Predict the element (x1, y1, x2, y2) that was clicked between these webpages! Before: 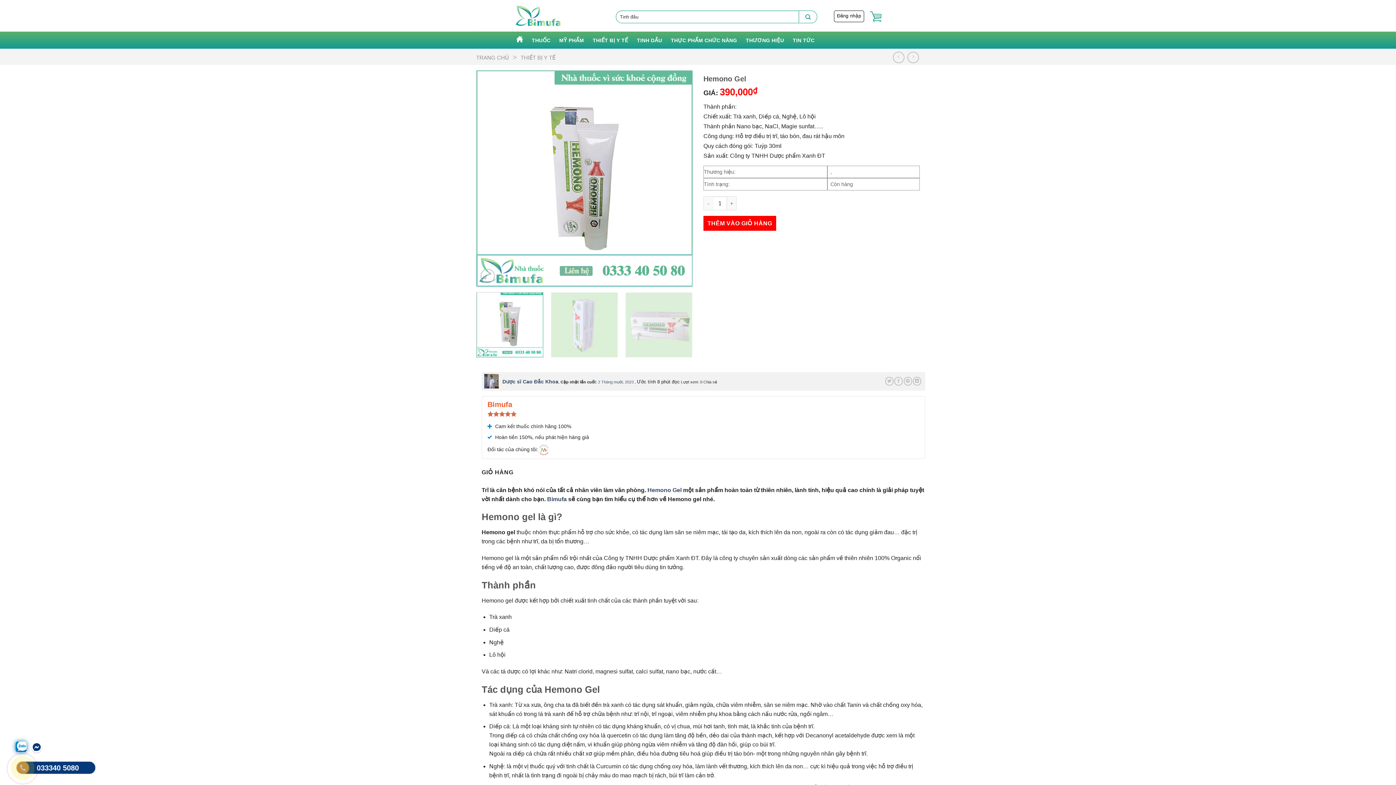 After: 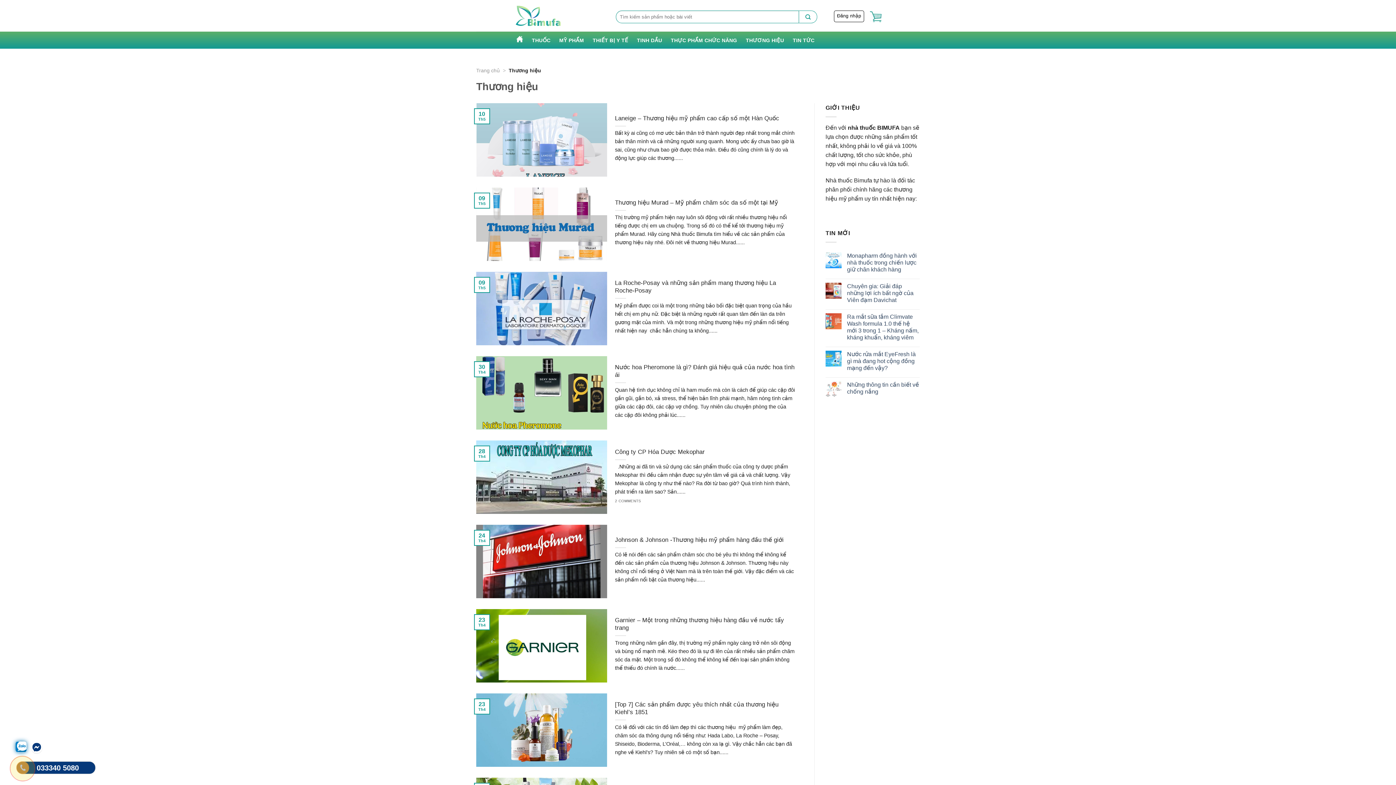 Action: bbox: (744, 34, 786, 46) label: THƯƠNG HIỆU